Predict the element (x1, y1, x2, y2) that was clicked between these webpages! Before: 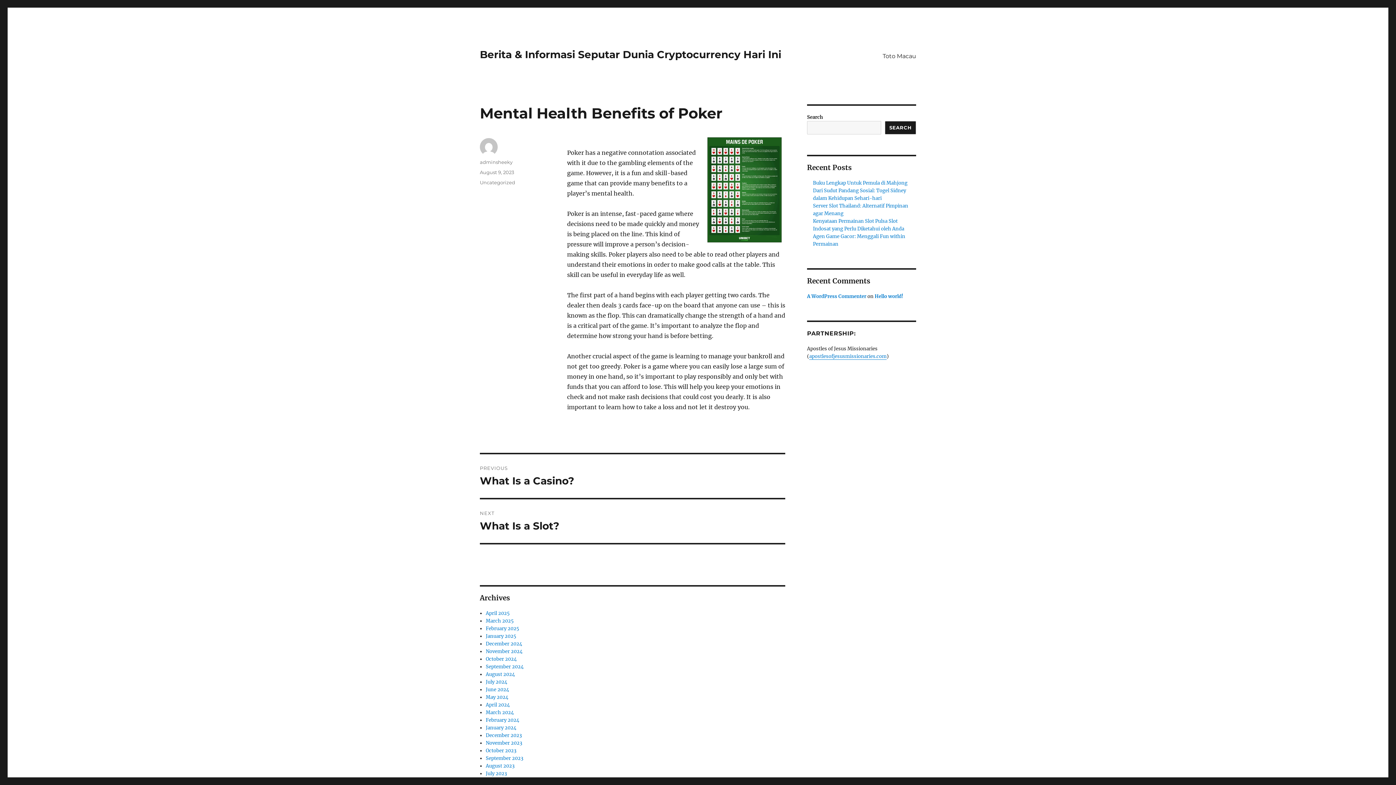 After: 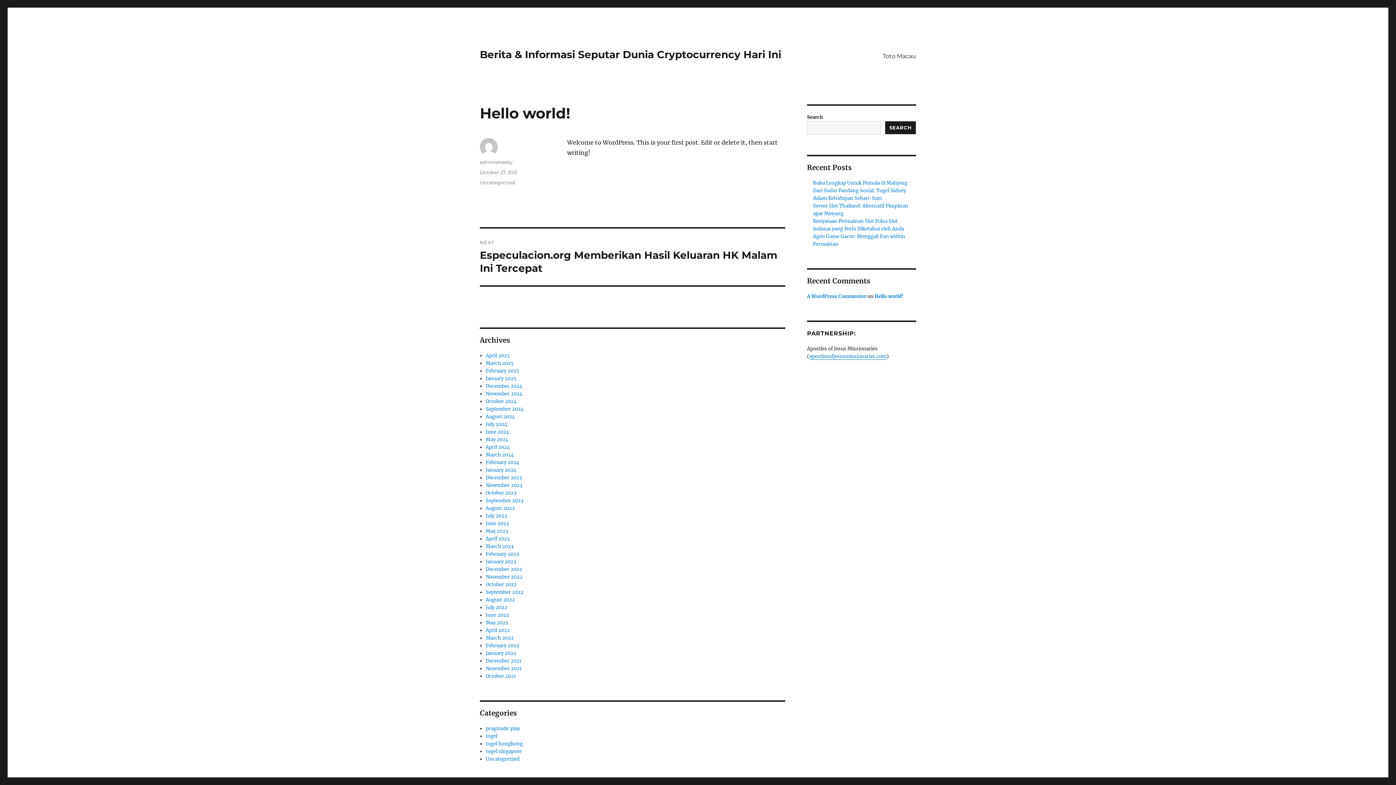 Action: label: Hello world! bbox: (874, 293, 903, 299)